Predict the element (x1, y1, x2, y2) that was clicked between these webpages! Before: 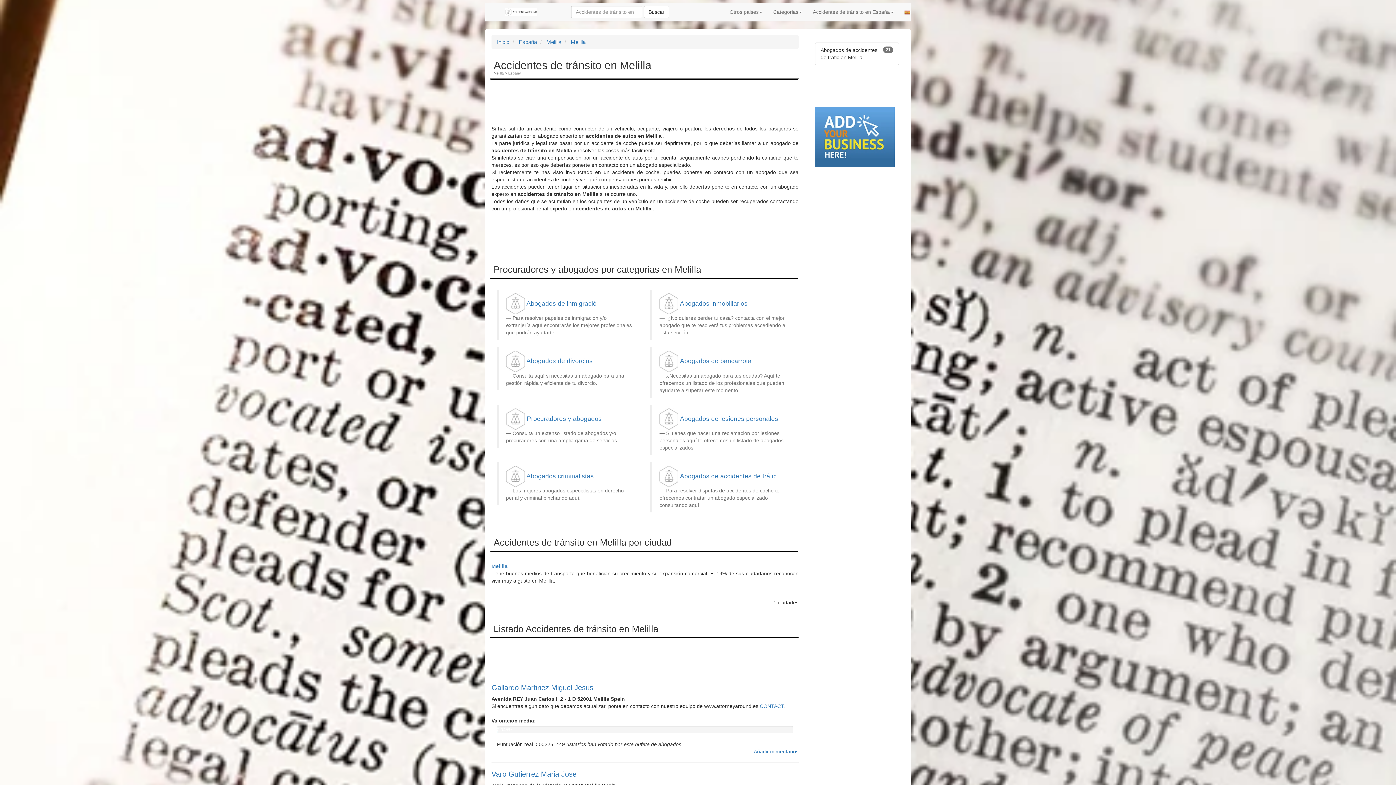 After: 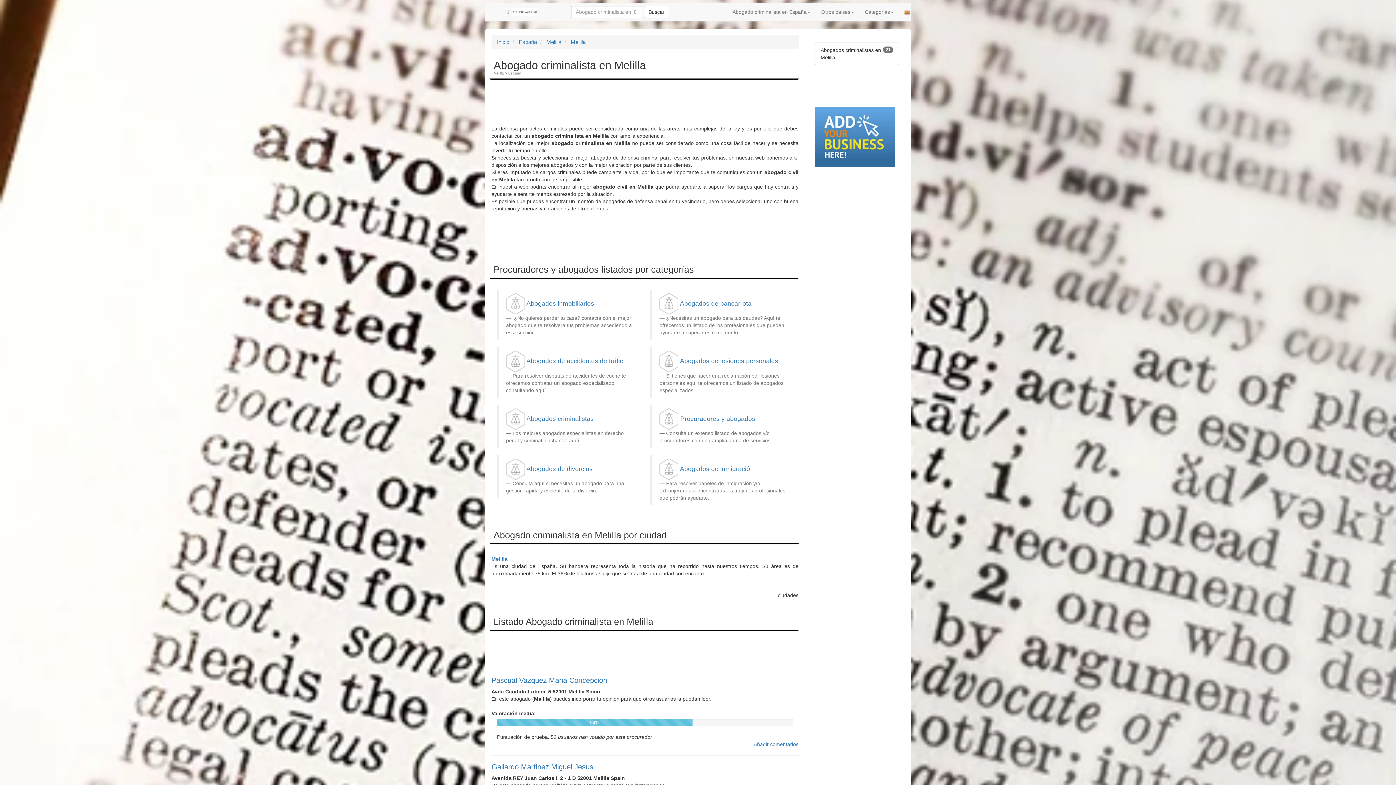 Action: label: Abogados criminalistas bbox: (526, 472, 593, 479)